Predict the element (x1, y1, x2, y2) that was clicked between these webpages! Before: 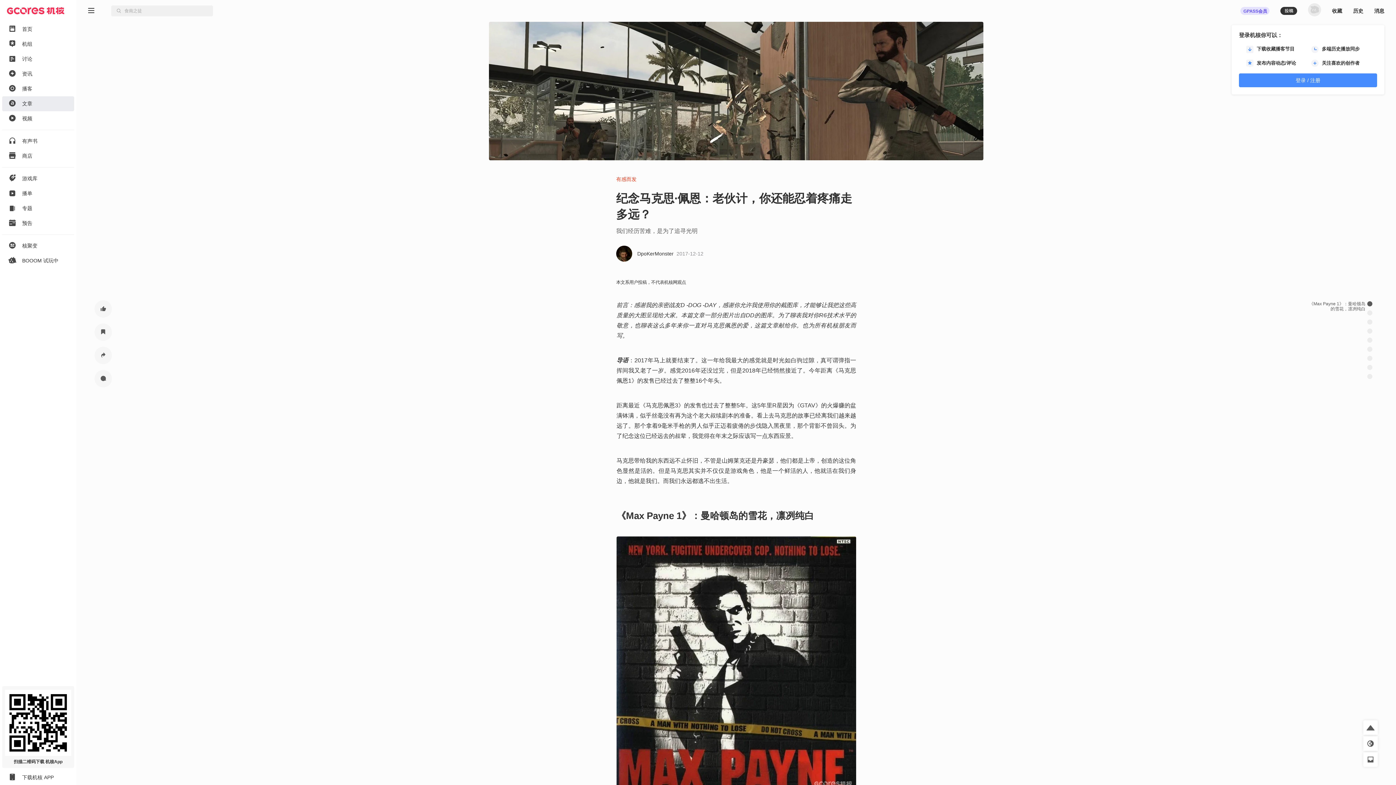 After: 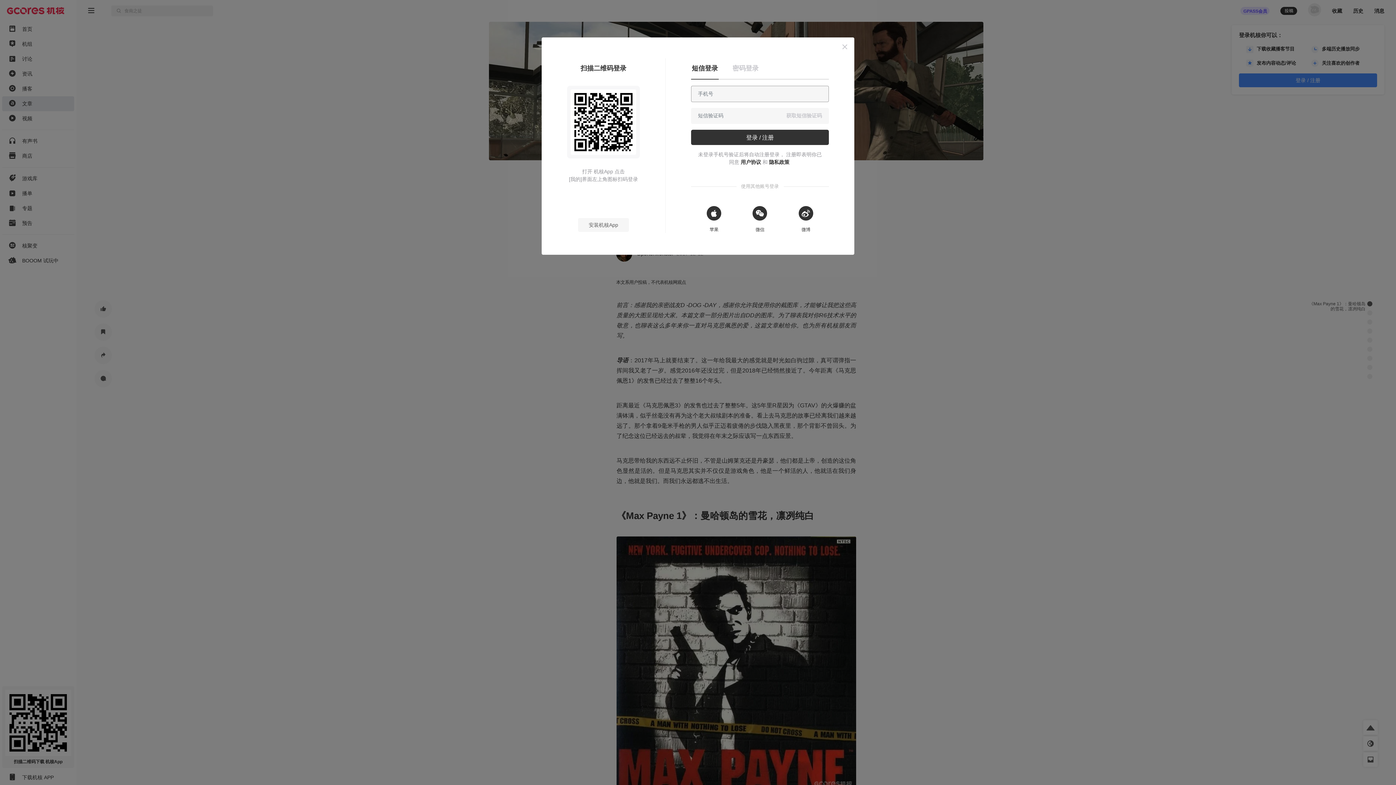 Action: bbox: (1326, 1, 1348, 20) label: 收藏